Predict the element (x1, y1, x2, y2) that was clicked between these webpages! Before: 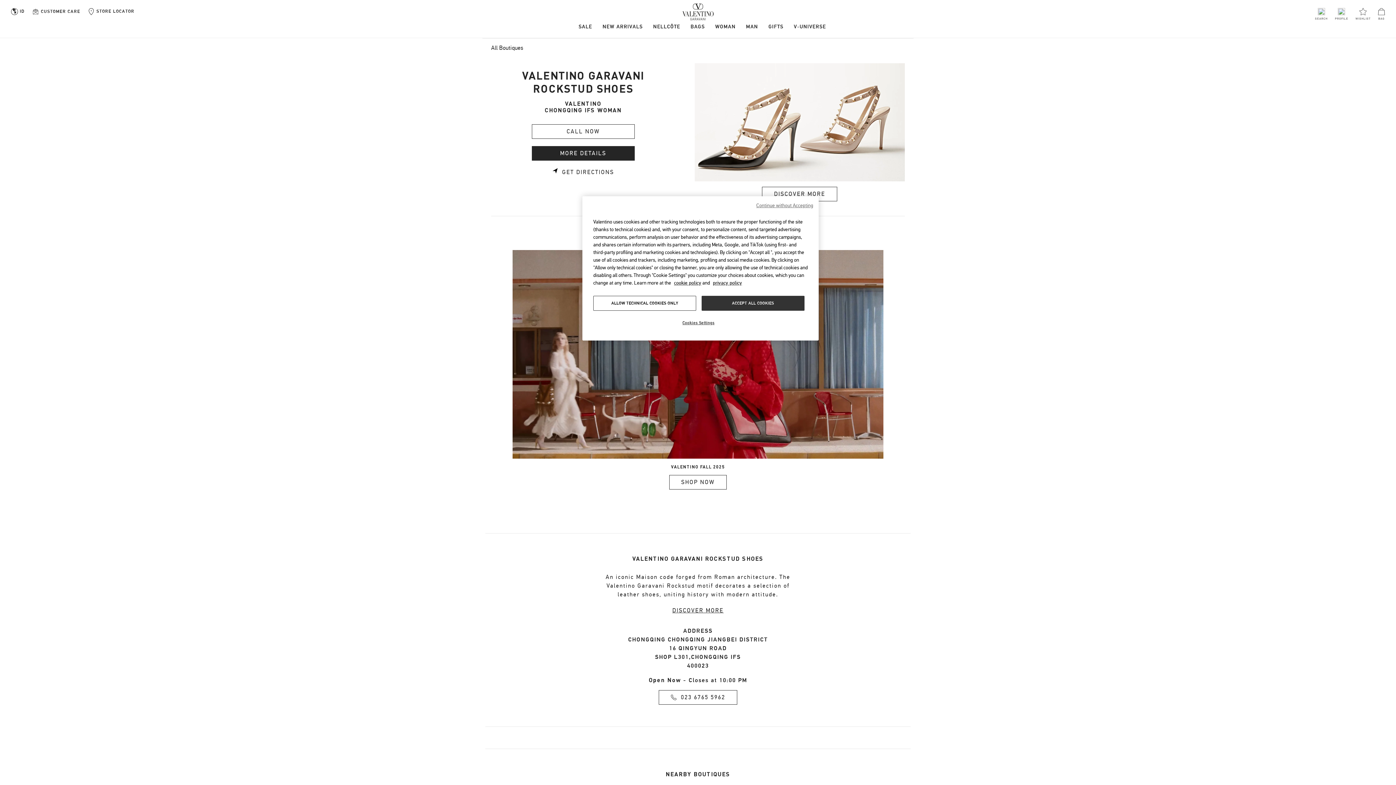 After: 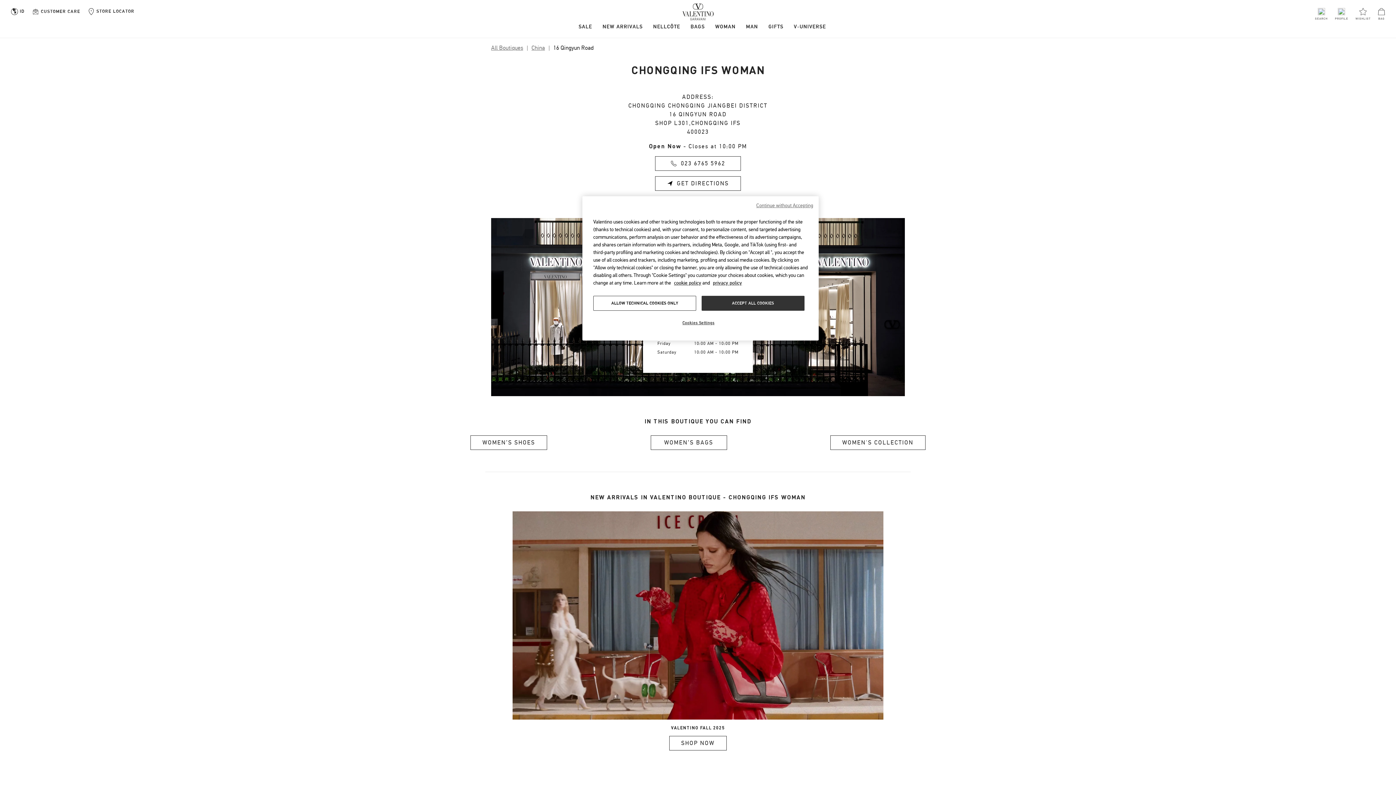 Action: bbox: (531, 146, 634, 160) label: MORE DETAILS